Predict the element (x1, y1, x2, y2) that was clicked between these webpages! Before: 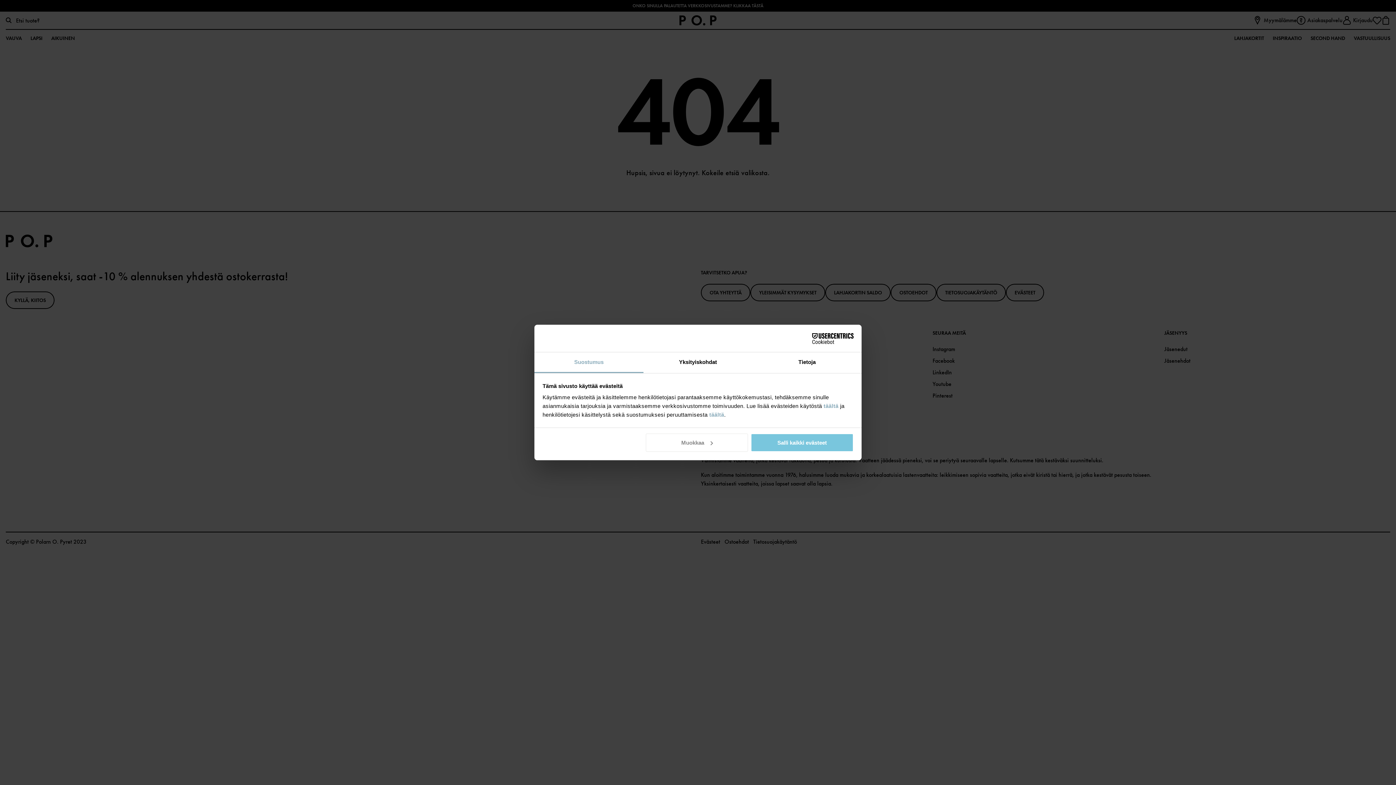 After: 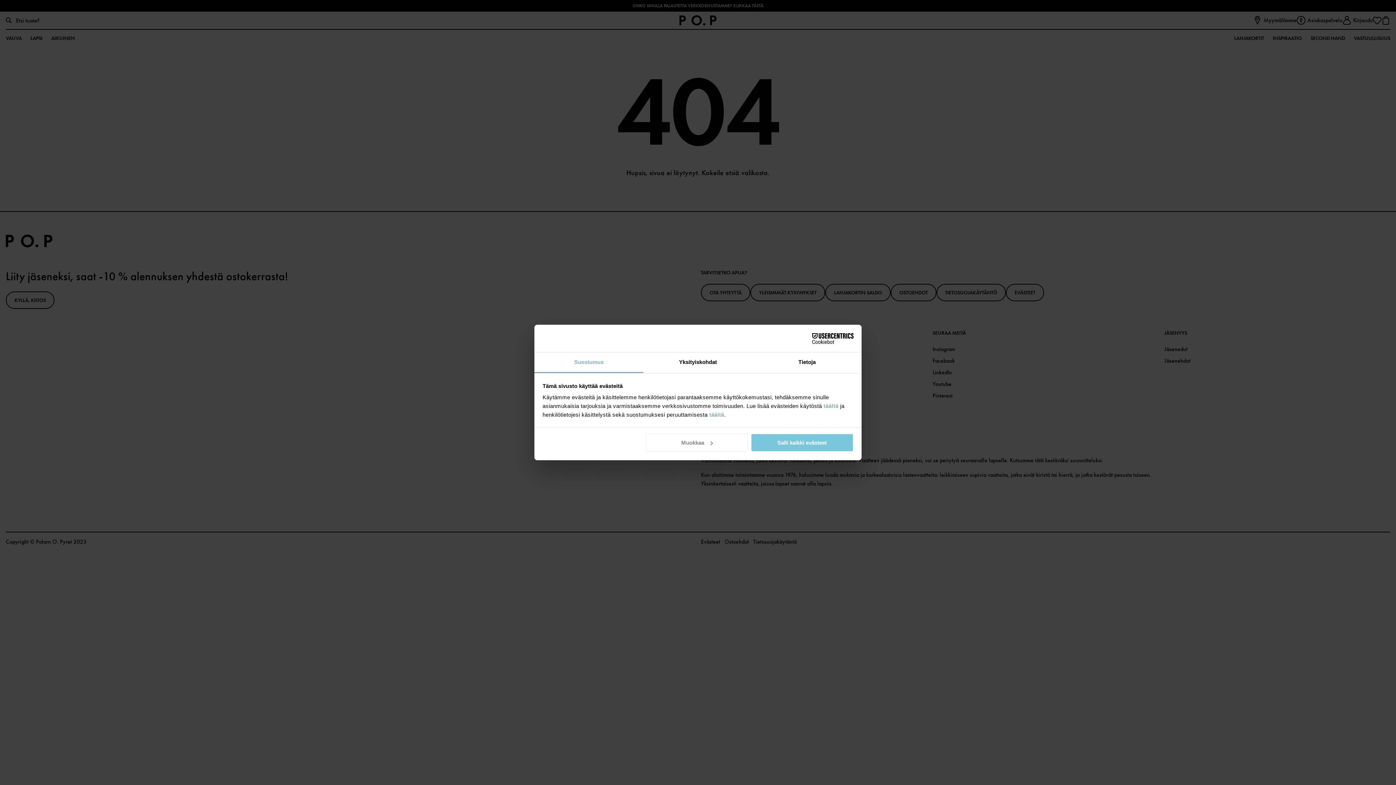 Action: label: Suostumus bbox: (534, 352, 643, 373)